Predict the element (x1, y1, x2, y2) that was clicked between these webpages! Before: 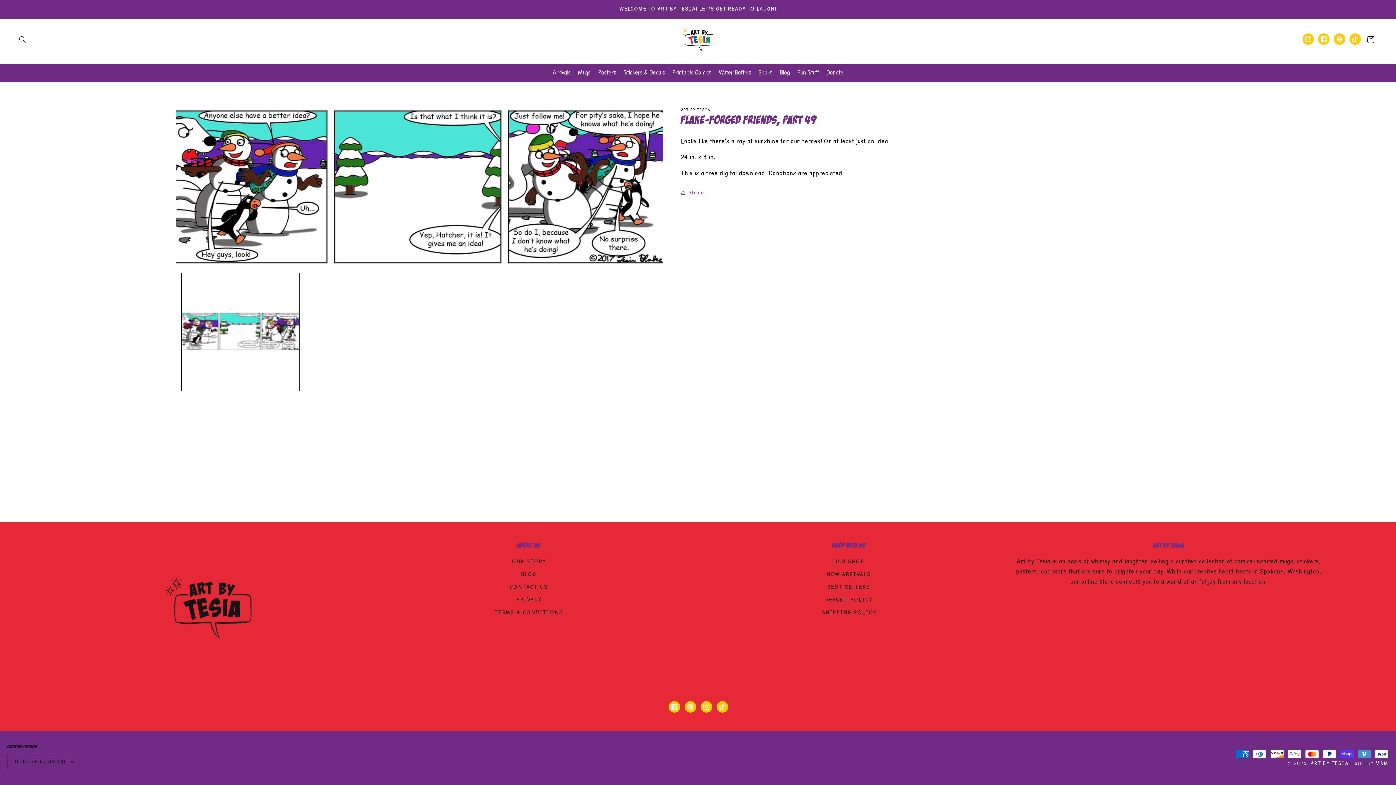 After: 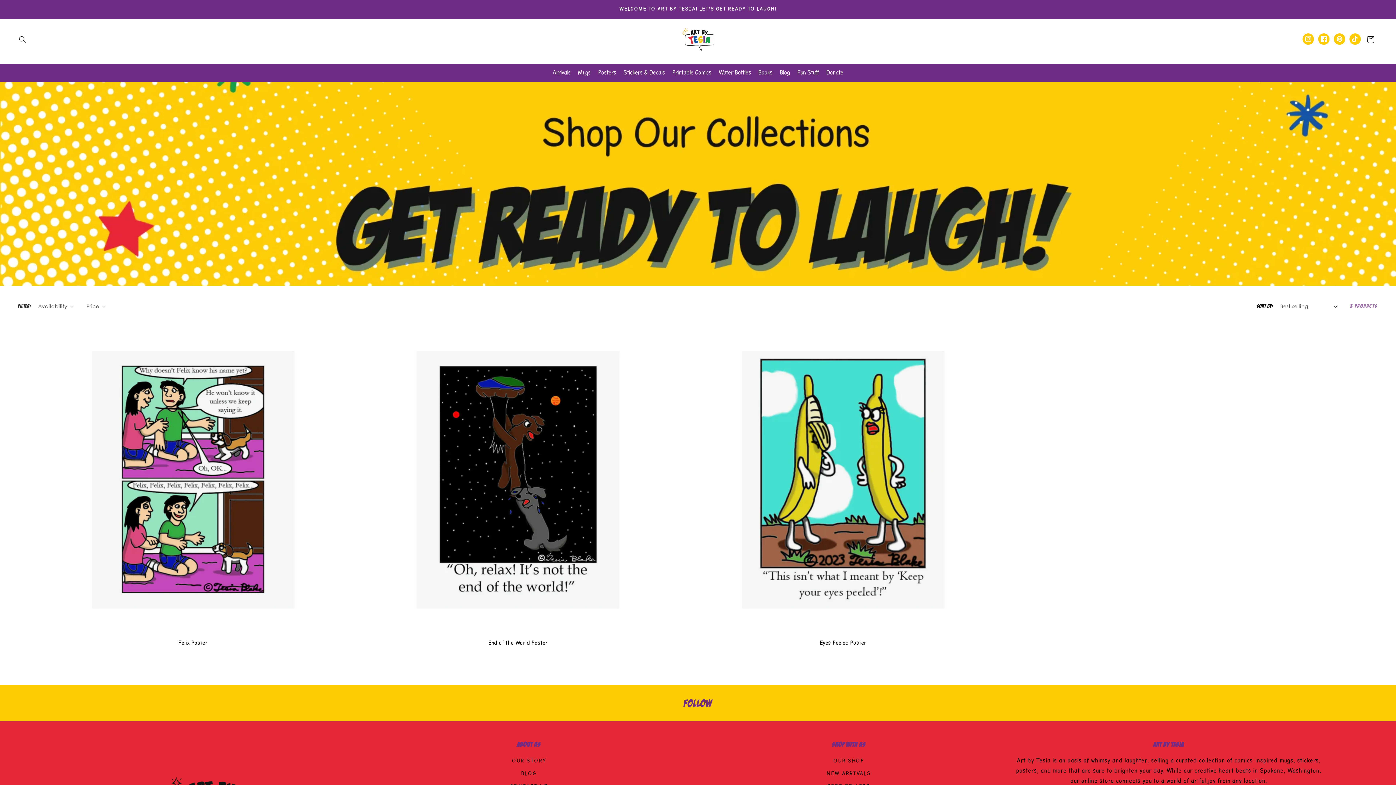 Action: bbox: (594, 64, 620, 82) label: Posters